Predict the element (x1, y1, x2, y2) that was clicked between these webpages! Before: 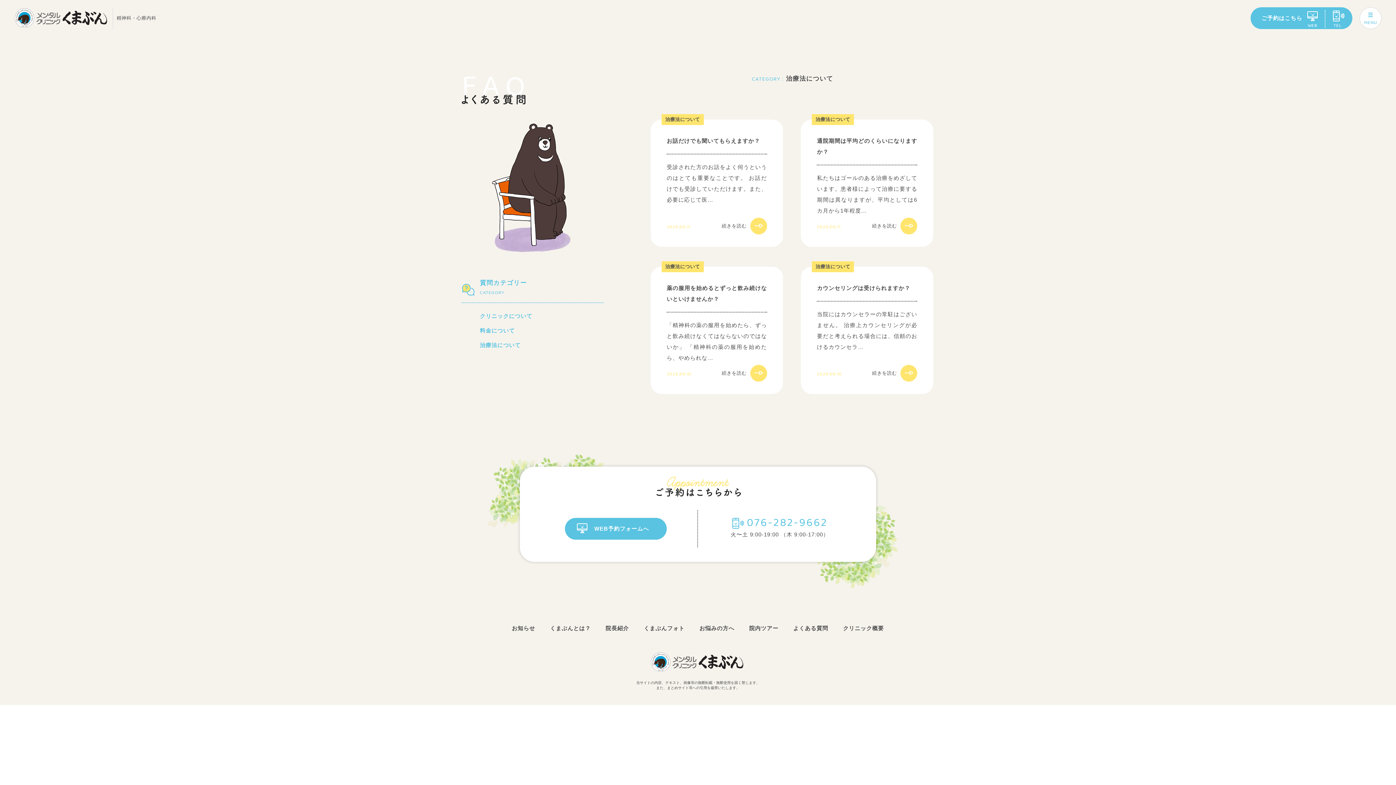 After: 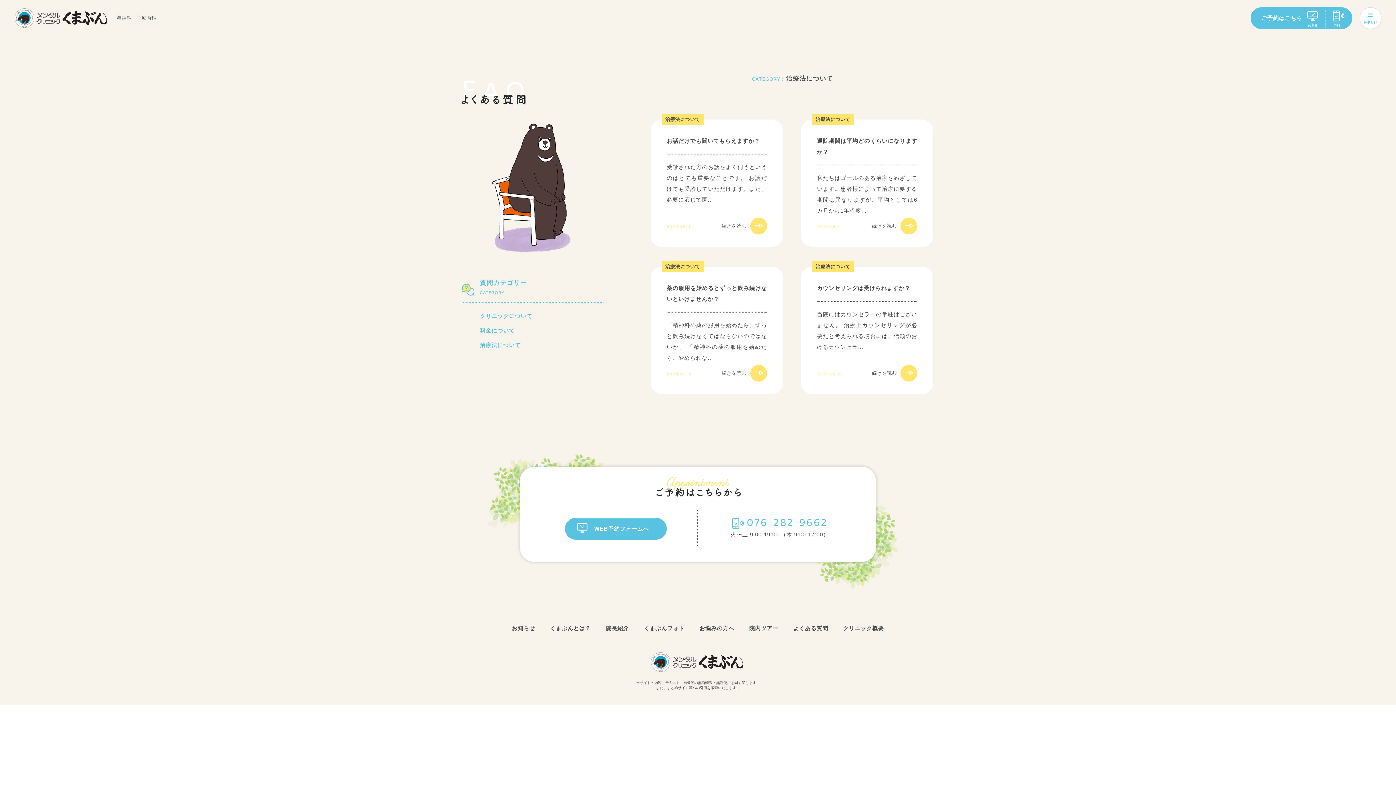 Action: bbox: (461, 338, 603, 352) label: 治療法について